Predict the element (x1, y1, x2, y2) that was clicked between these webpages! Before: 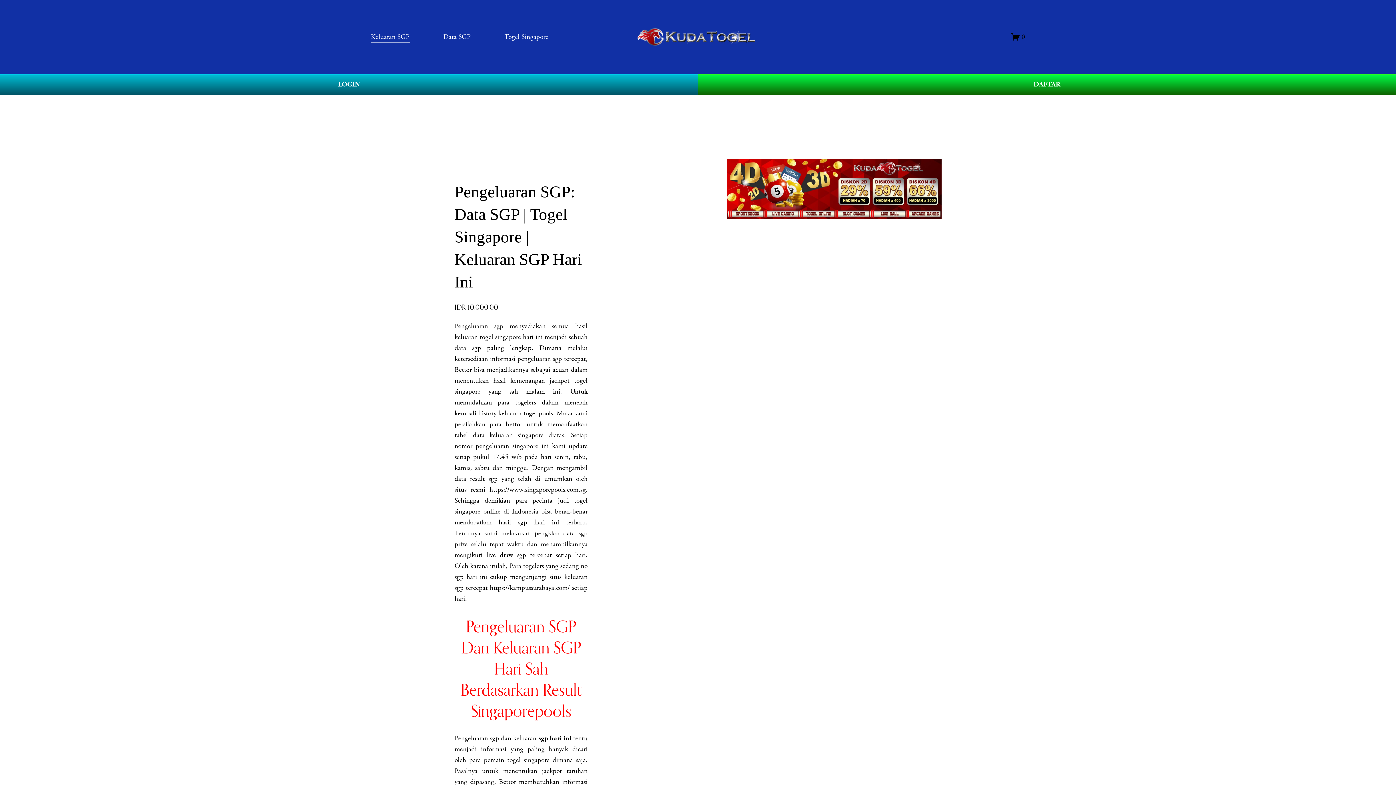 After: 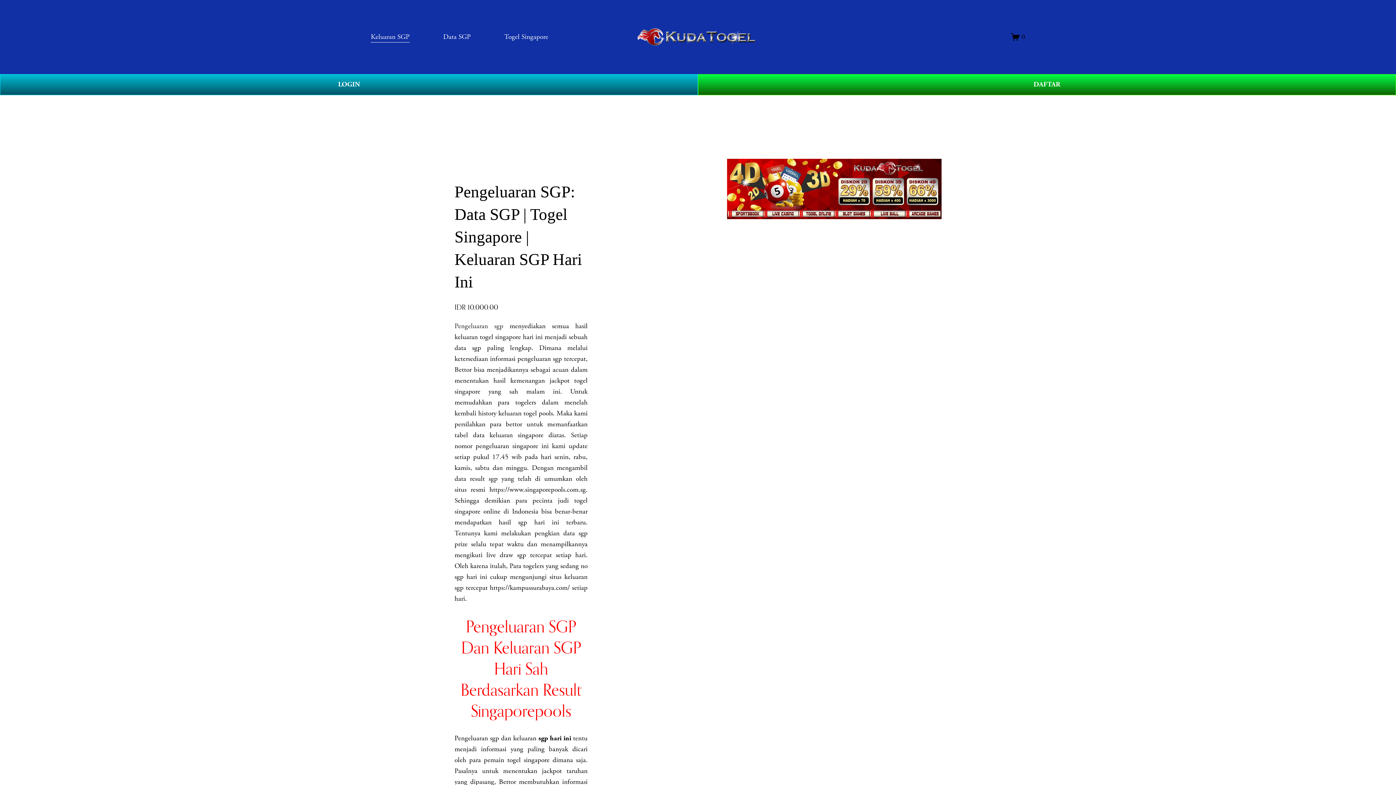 Action: label: Togel Singapore bbox: (504, 30, 548, 43)